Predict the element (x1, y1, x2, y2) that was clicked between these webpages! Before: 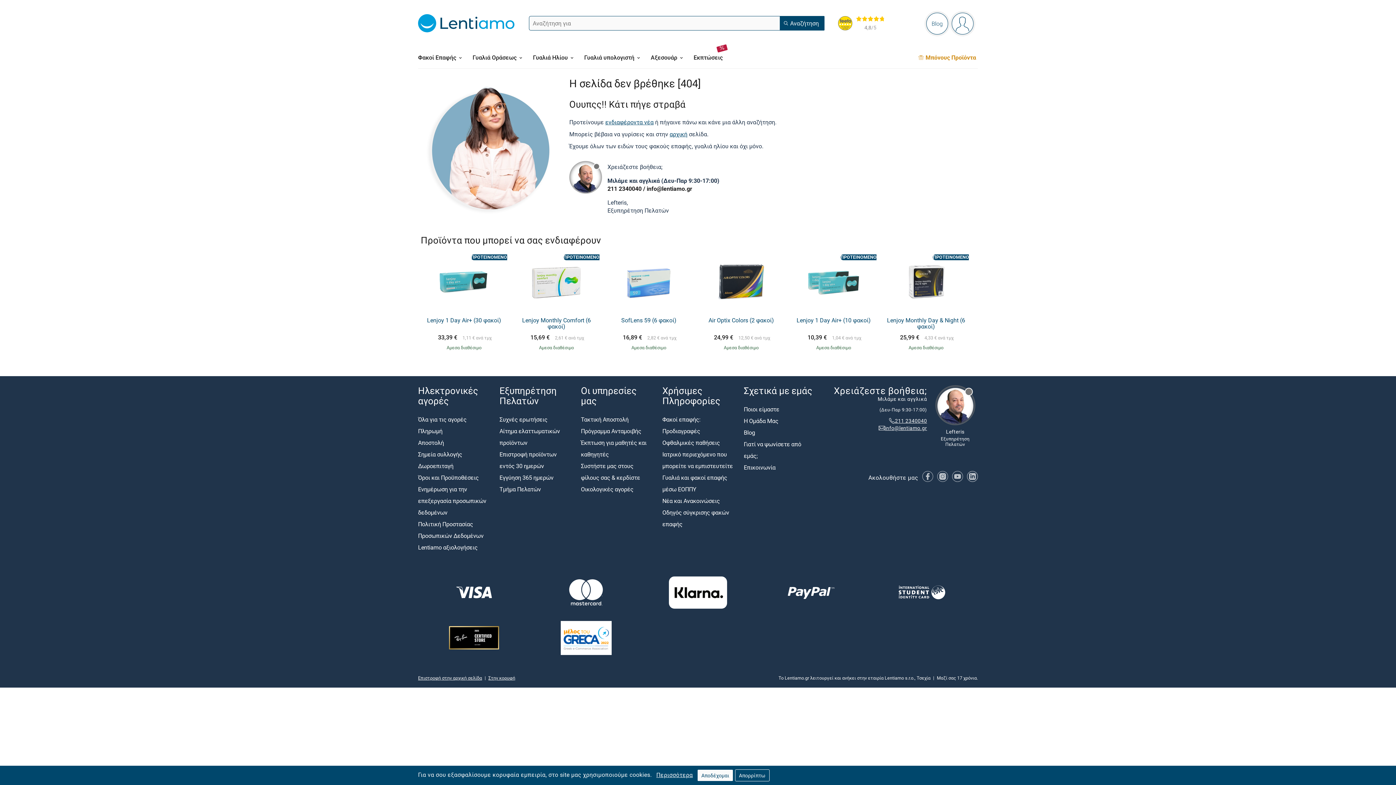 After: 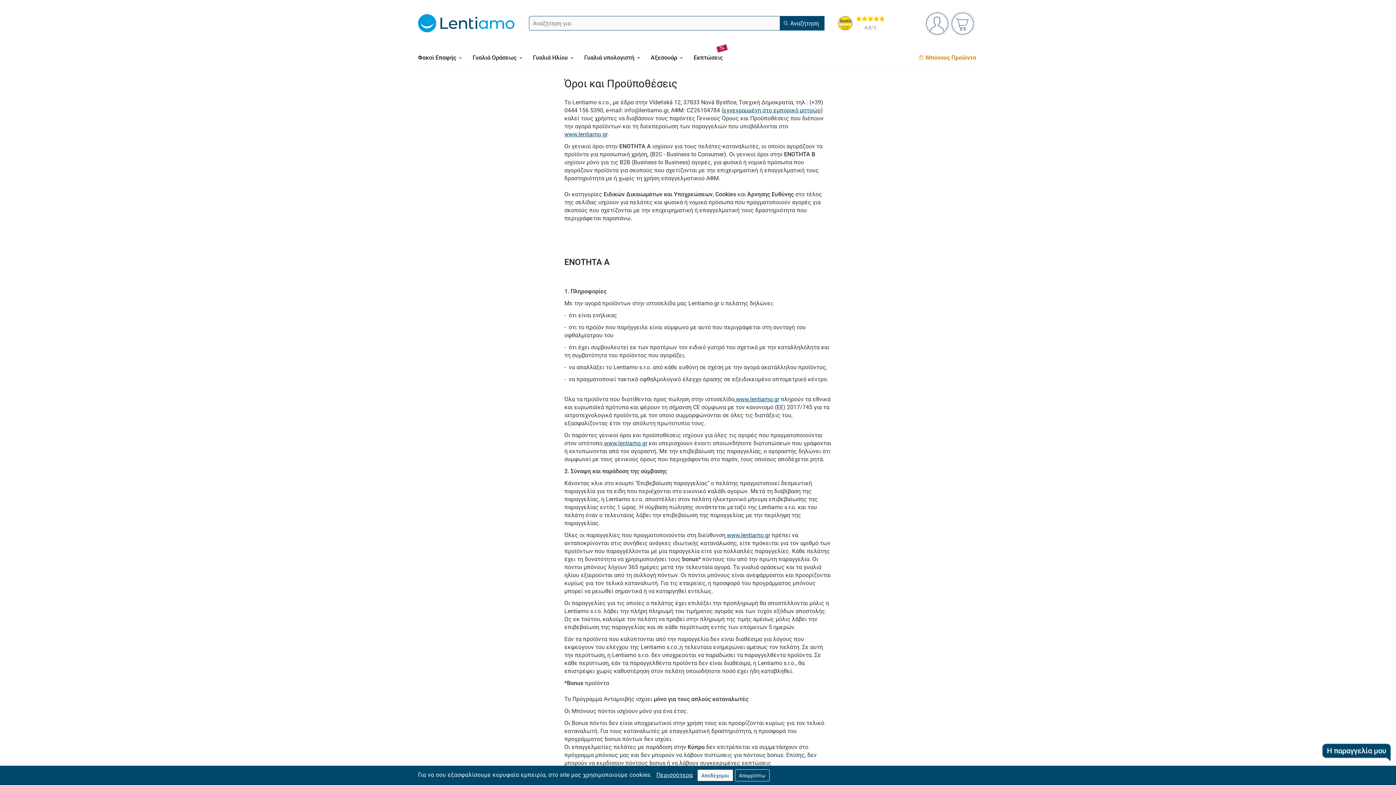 Action: bbox: (418, 473, 478, 481) label: Όροι και Προϋποθέσεις